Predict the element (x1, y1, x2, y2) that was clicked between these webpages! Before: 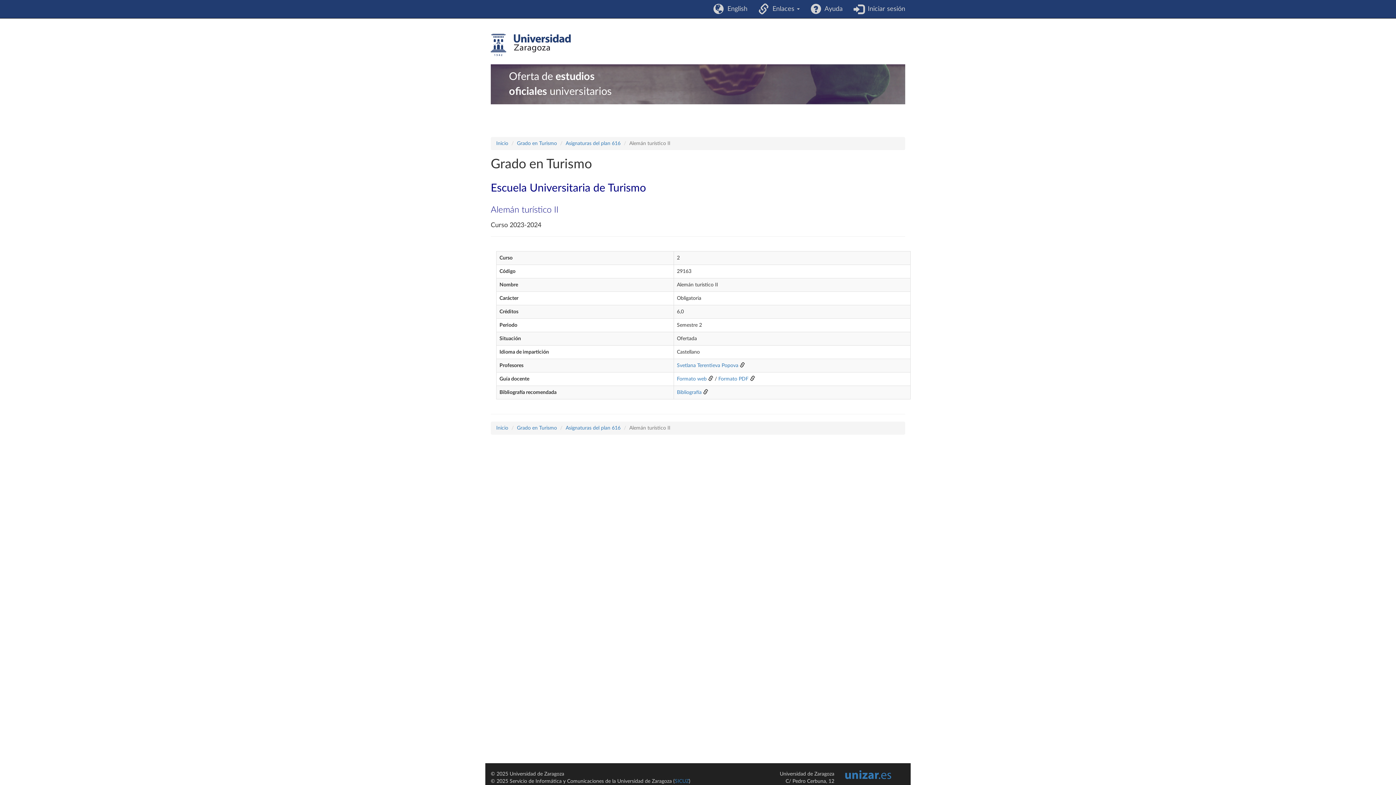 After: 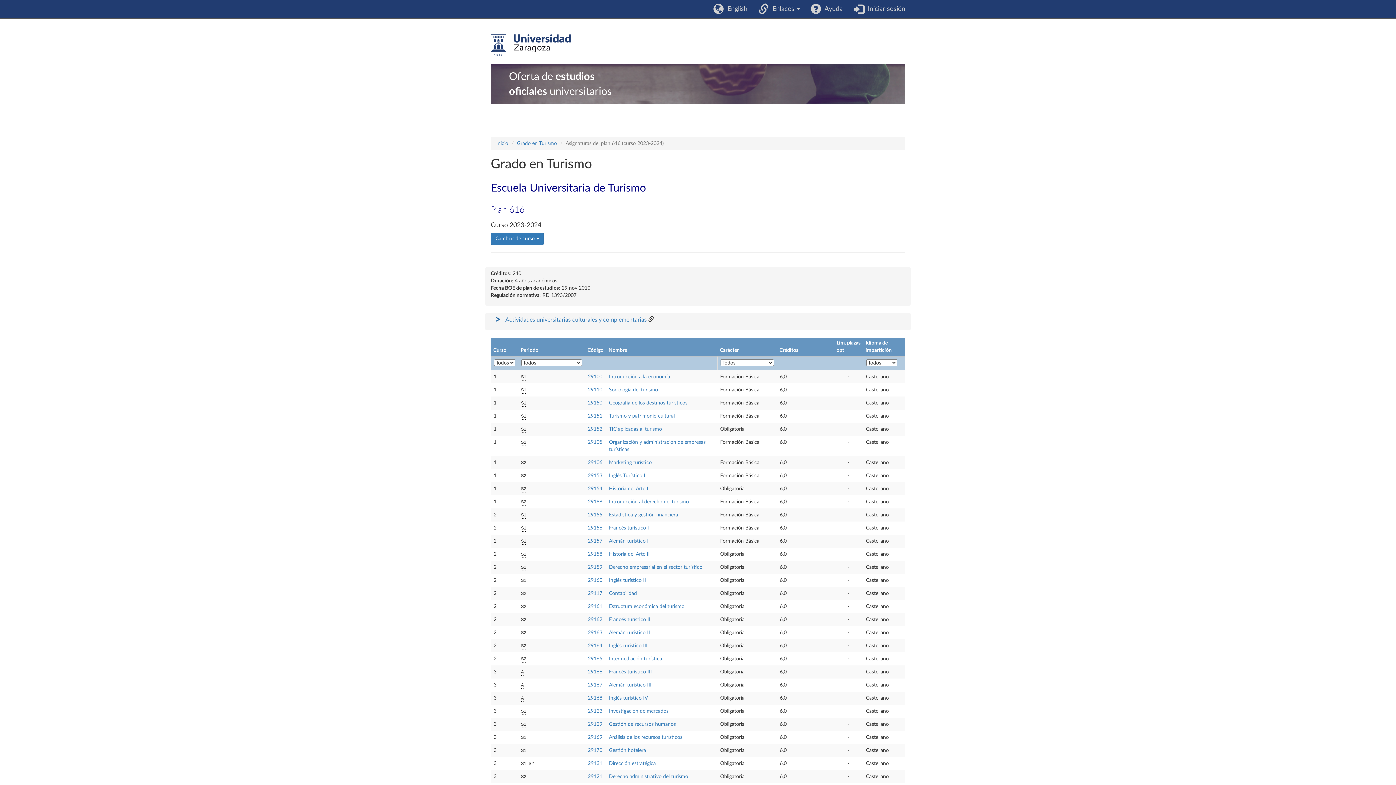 Action: bbox: (565, 141, 620, 146) label: Asignaturas del plan 616